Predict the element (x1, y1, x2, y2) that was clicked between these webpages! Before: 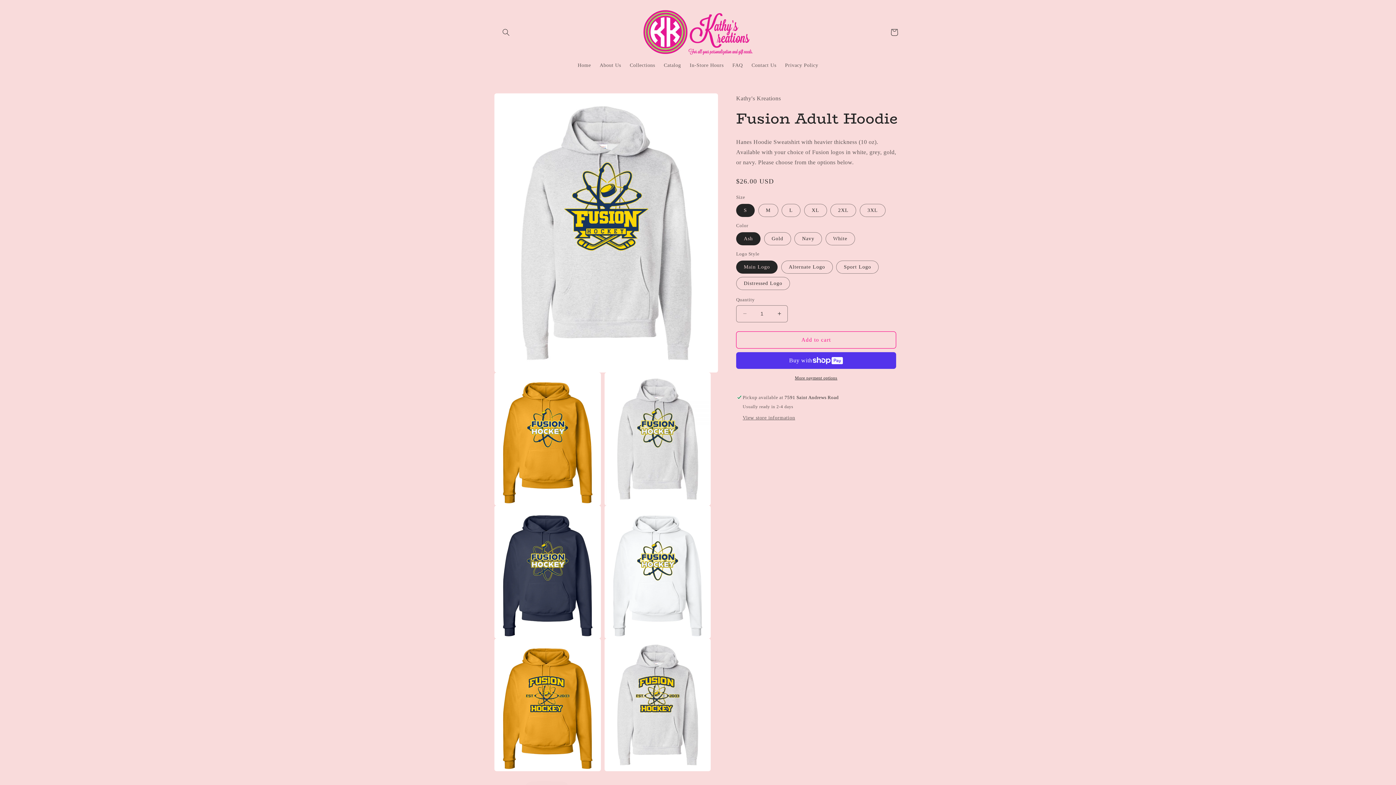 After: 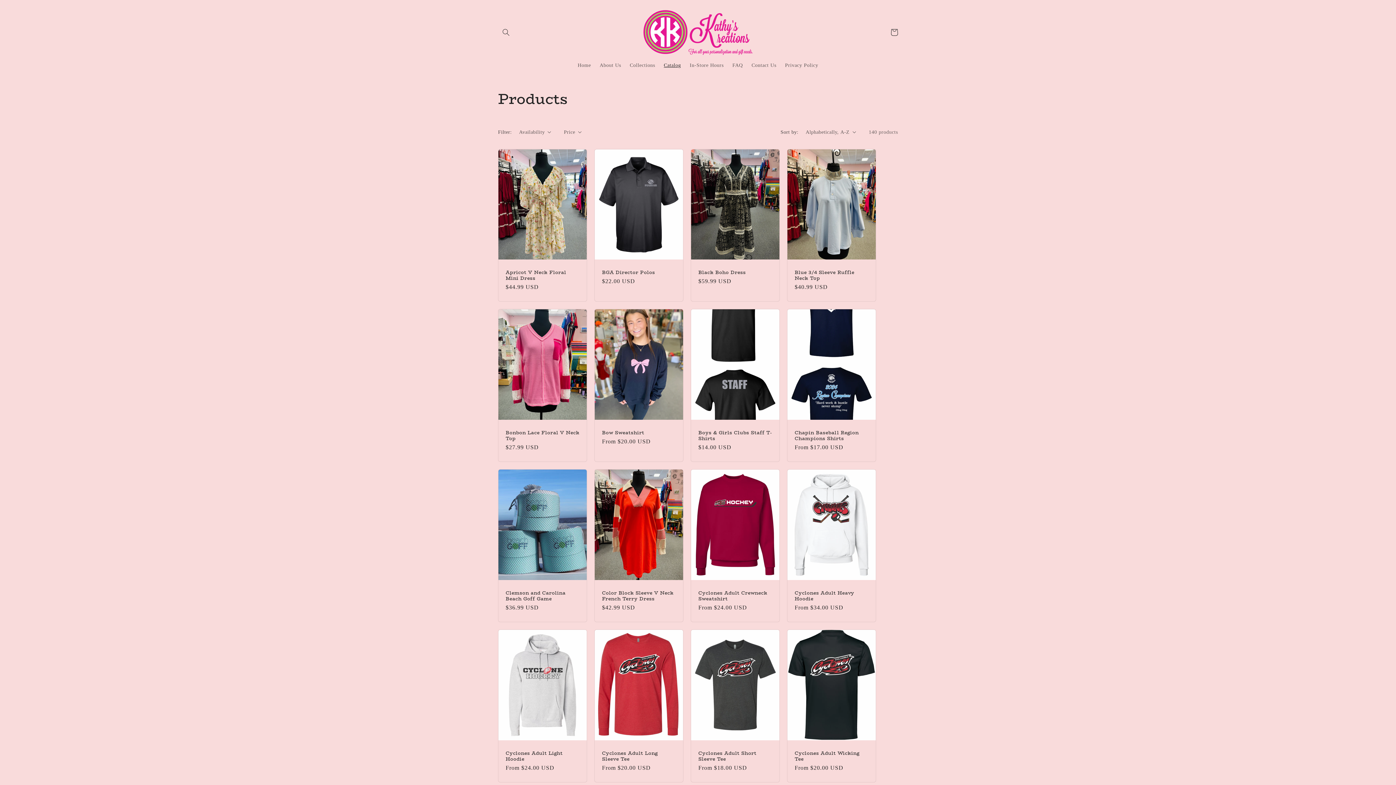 Action: label: Catalog bbox: (659, 57, 685, 72)